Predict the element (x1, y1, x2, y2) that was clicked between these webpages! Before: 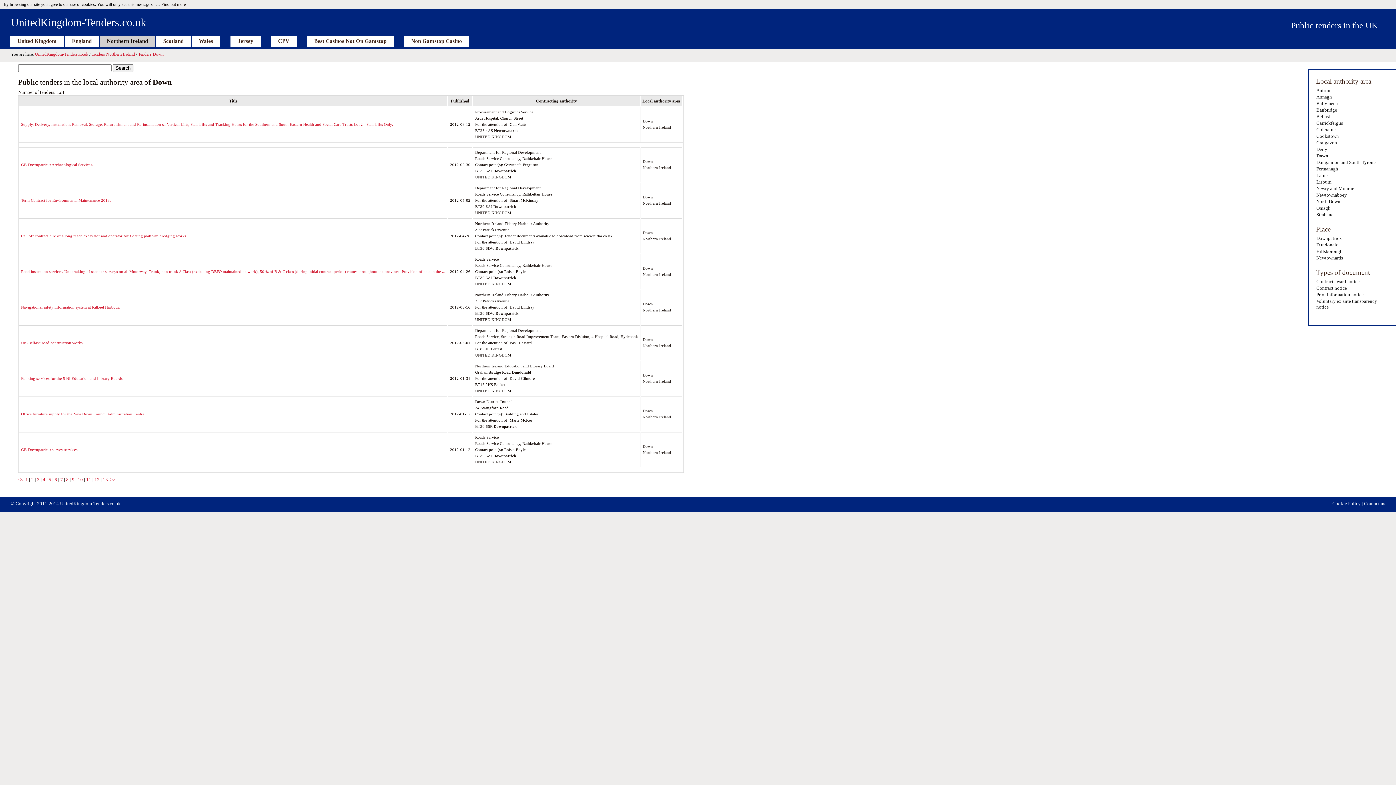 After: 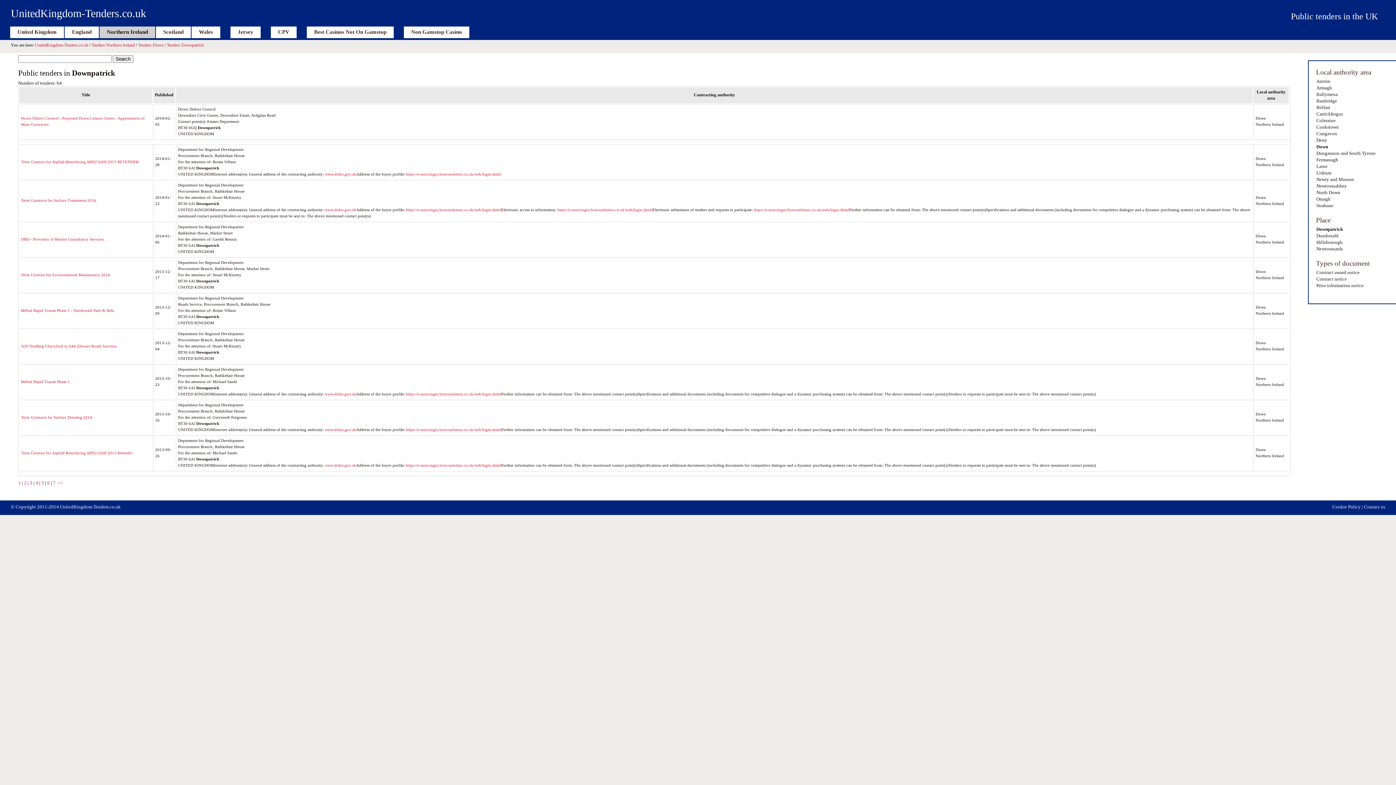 Action: bbox: (1316, 235, 1389, 241) label: Downpatrick